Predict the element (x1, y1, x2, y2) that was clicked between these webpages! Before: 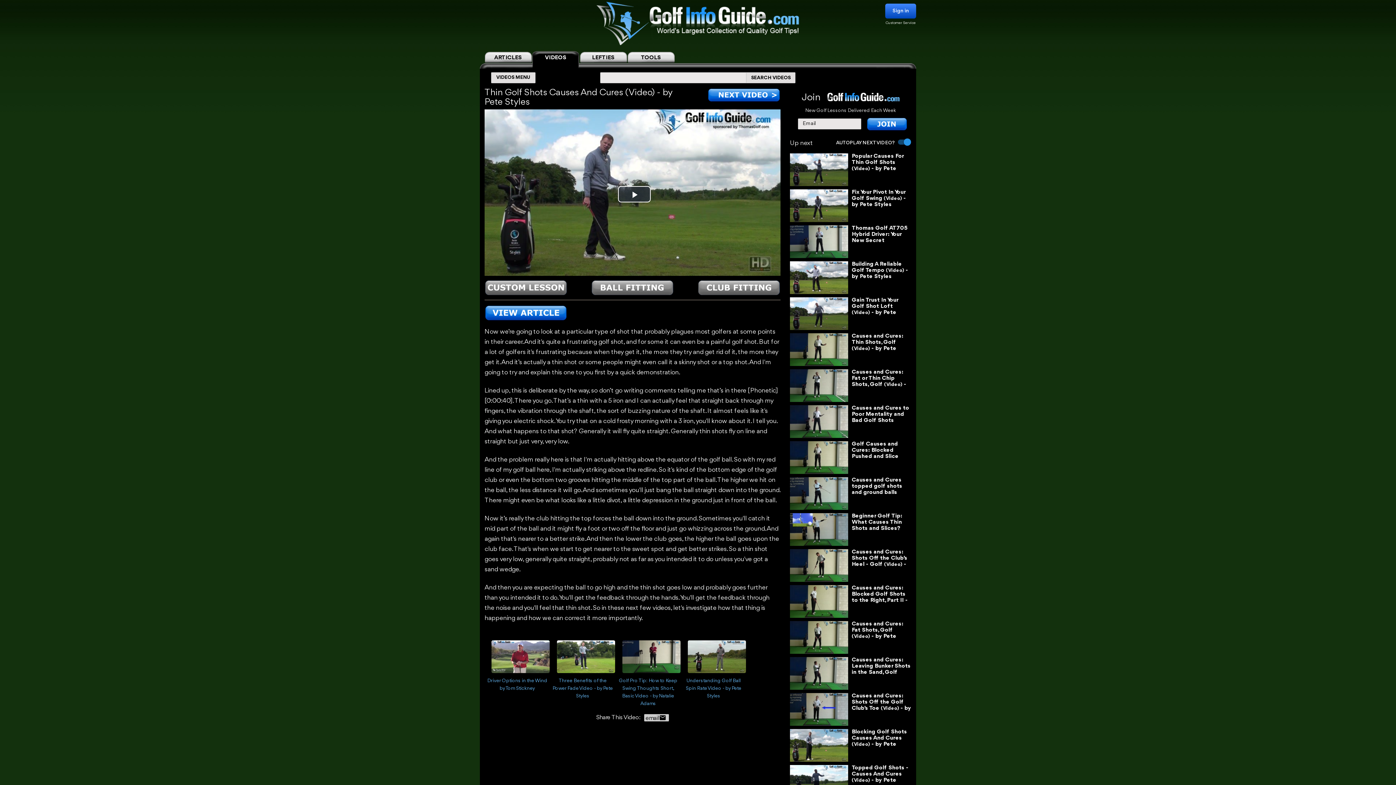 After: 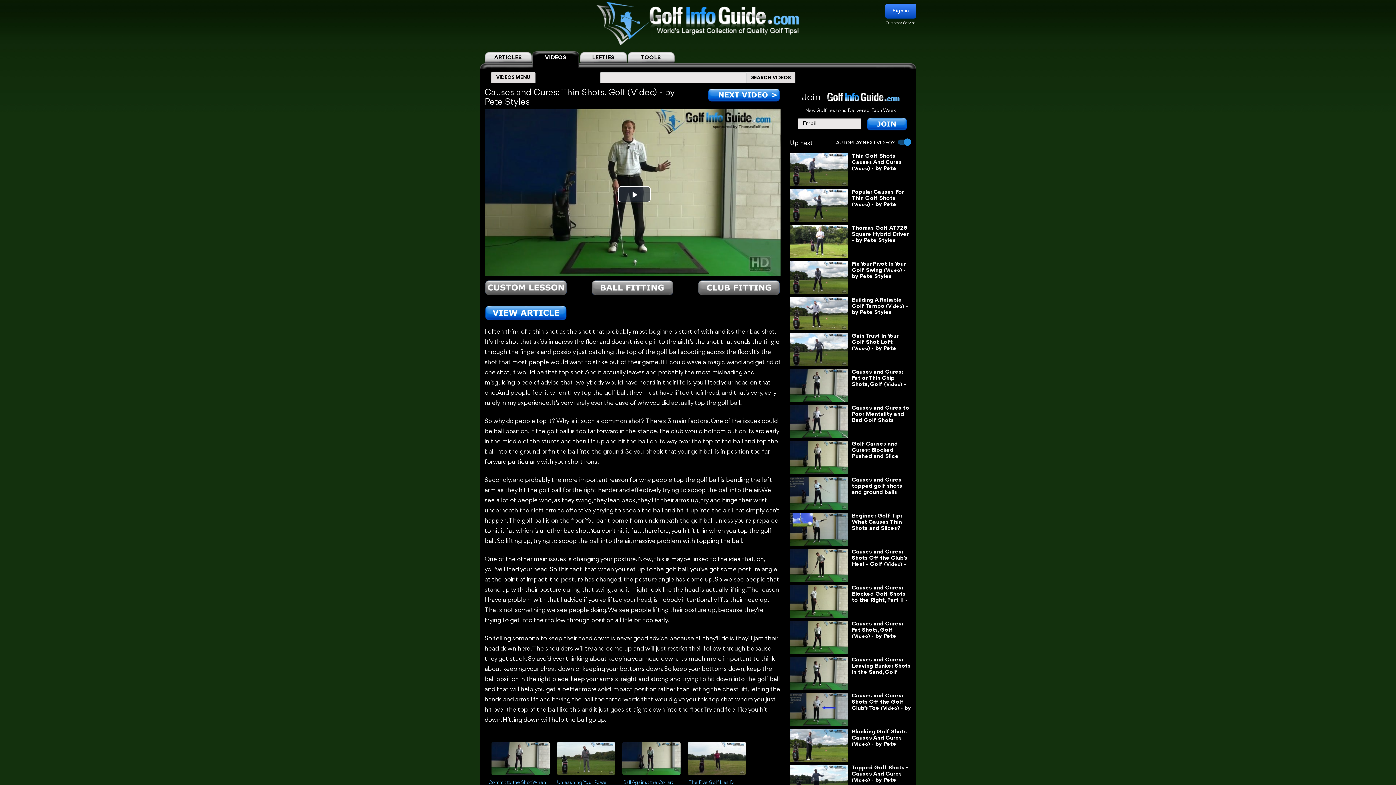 Action: bbox: (790, 333, 848, 366)